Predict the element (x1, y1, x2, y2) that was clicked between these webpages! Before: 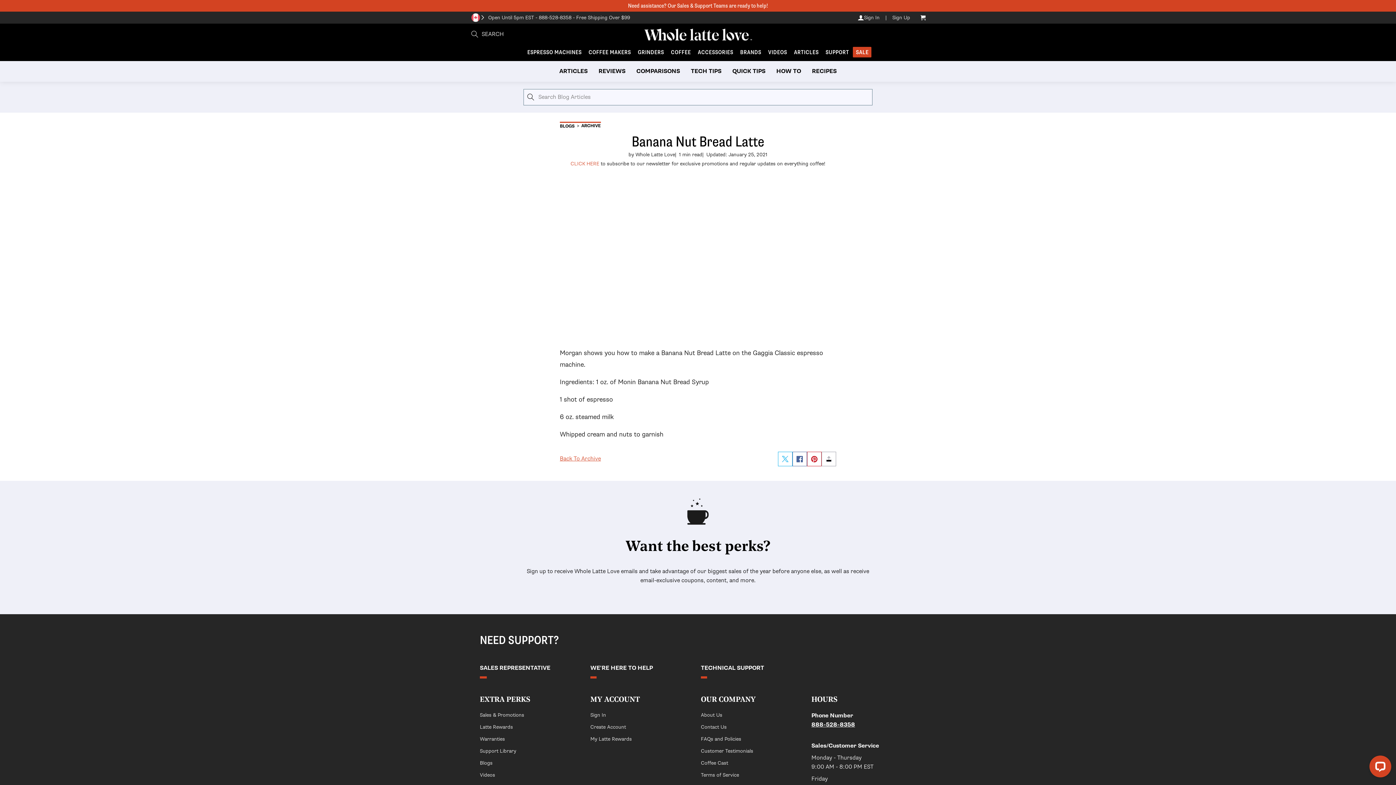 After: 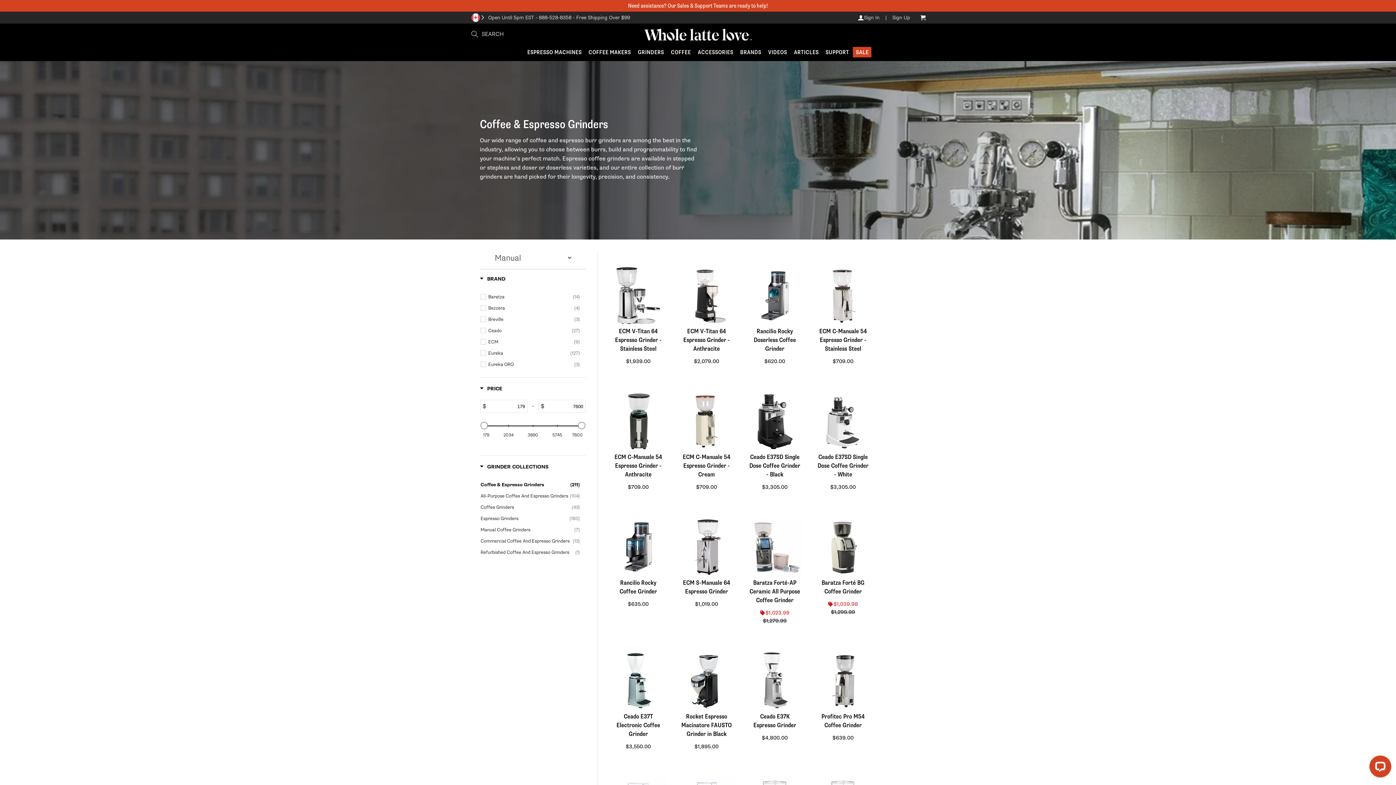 Action: bbox: (636, 48, 665, 55) label: GRINDERS